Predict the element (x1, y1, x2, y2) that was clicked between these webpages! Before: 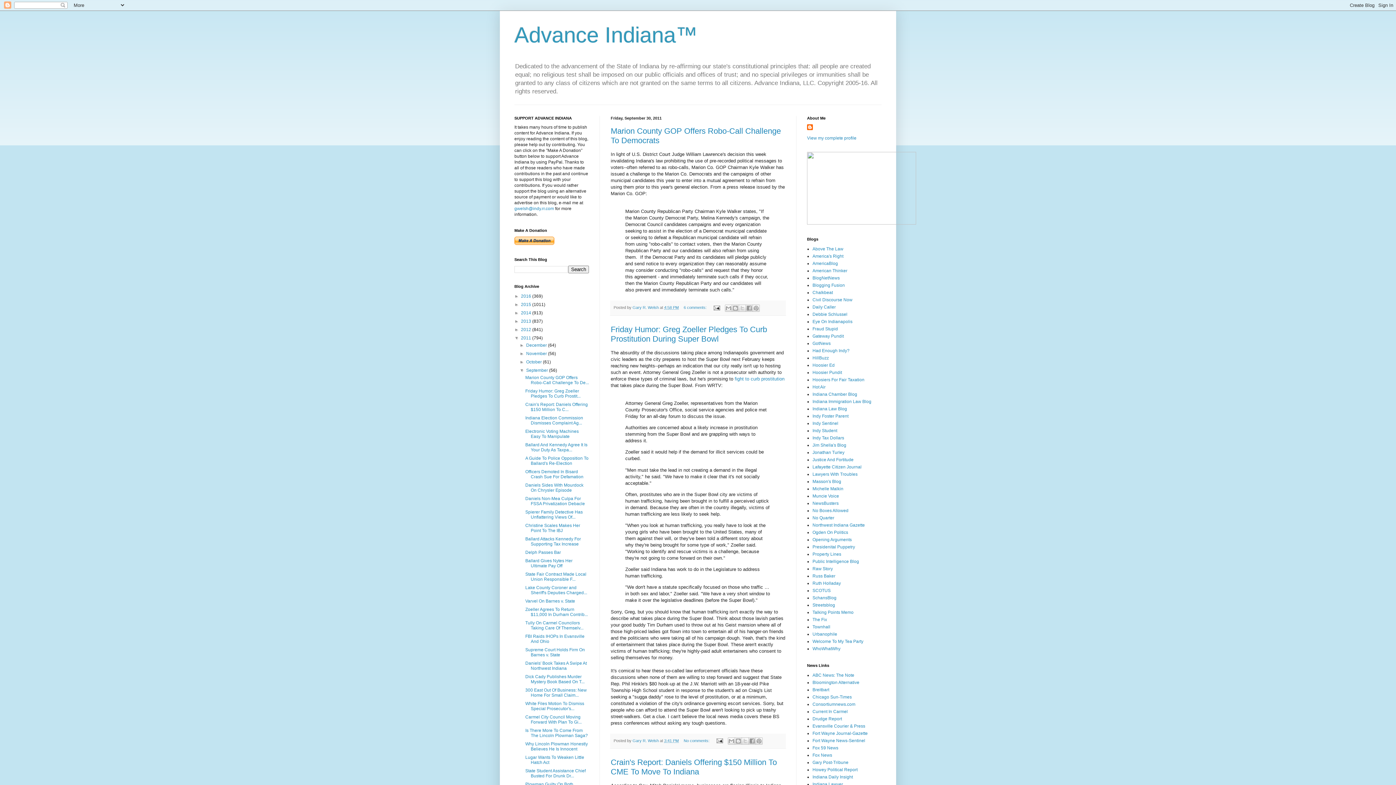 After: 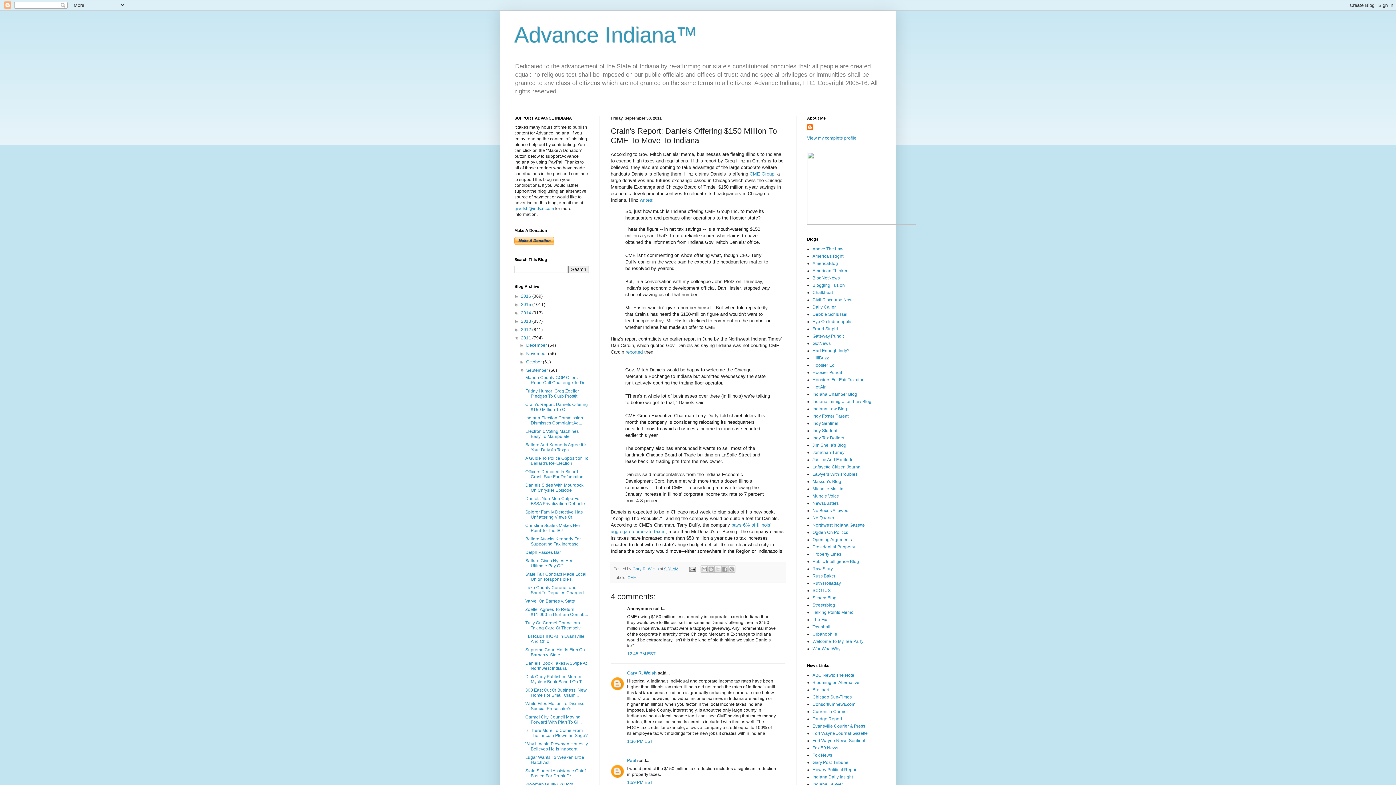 Action: label: Crain's Report: Daniels Offering $150 Million To CME To Move To Indiana bbox: (610, 758, 777, 776)